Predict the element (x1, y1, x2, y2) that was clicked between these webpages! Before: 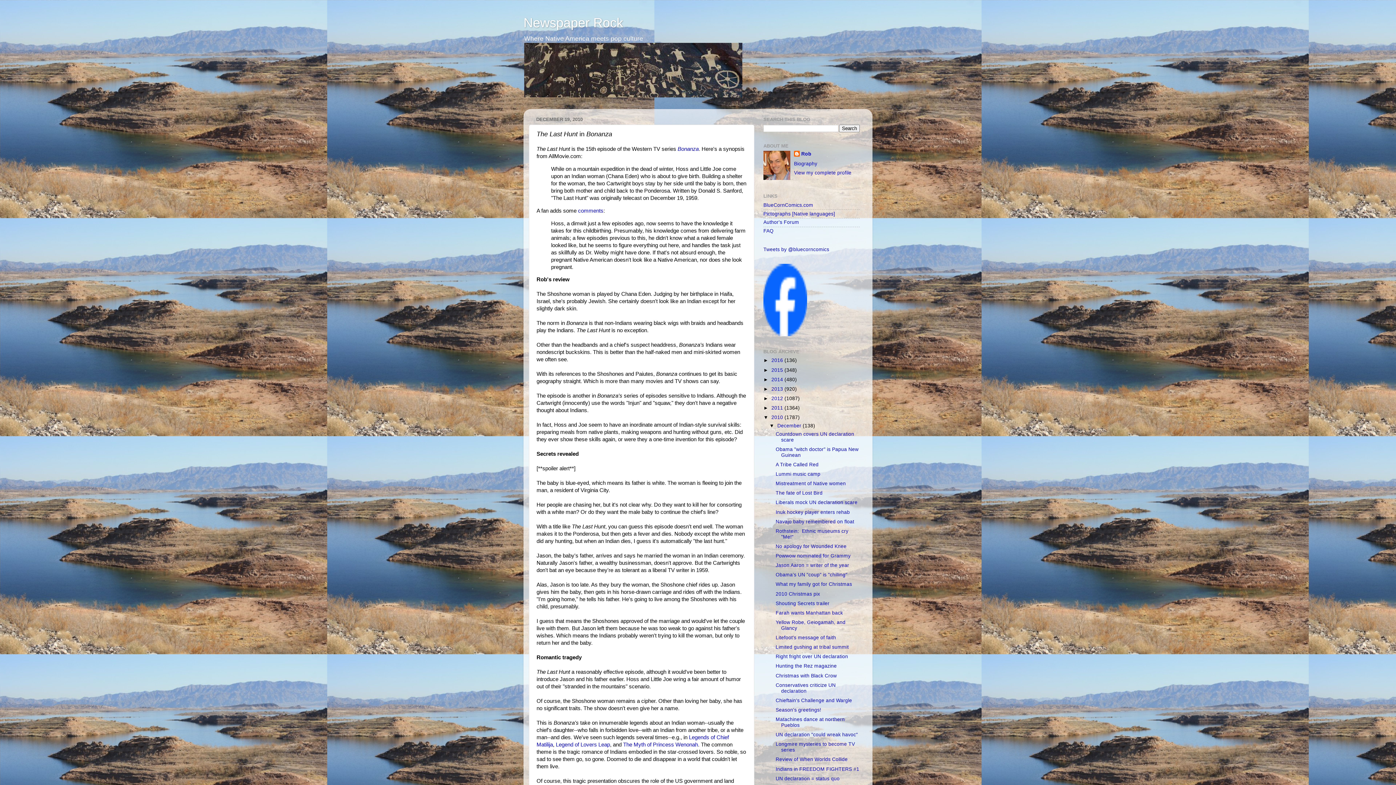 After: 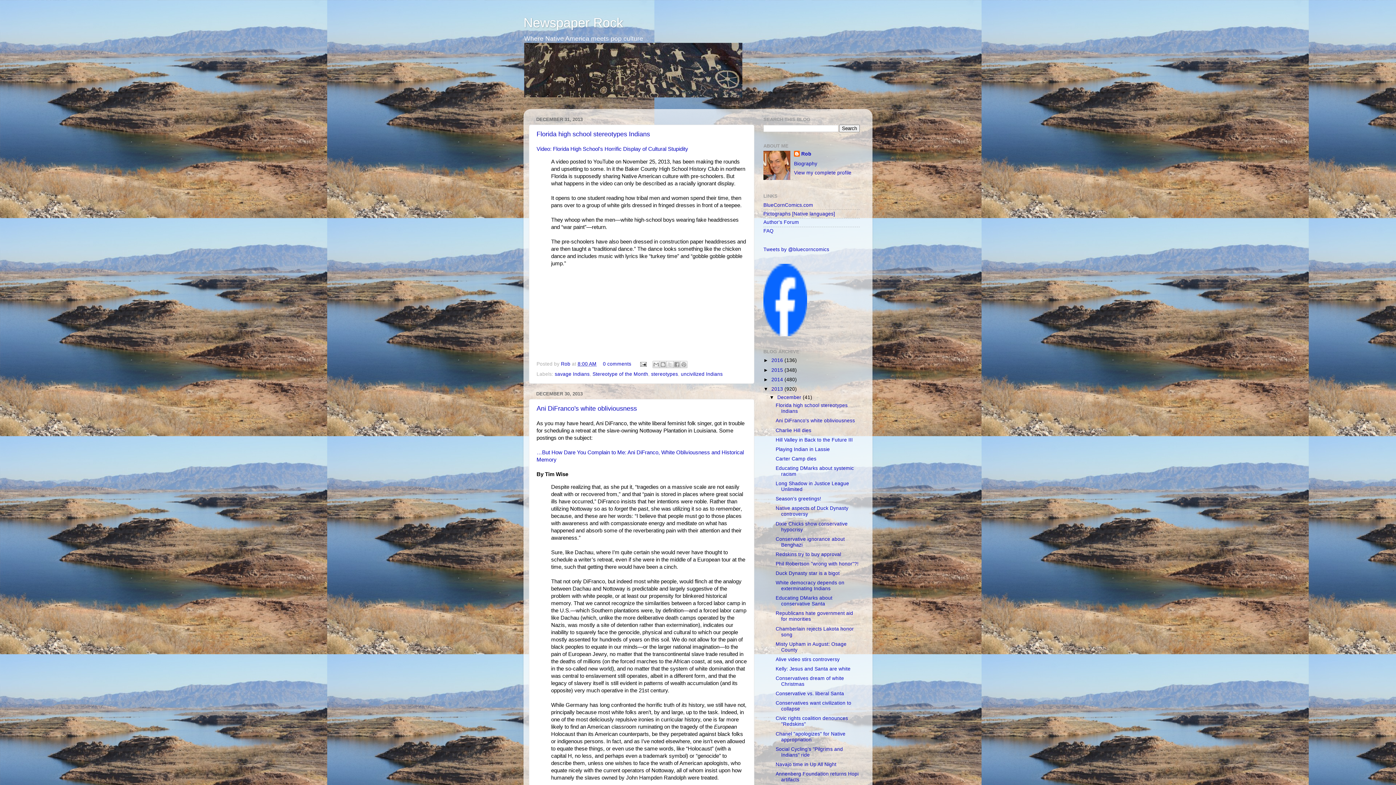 Action: bbox: (771, 386, 784, 391) label: 2013 